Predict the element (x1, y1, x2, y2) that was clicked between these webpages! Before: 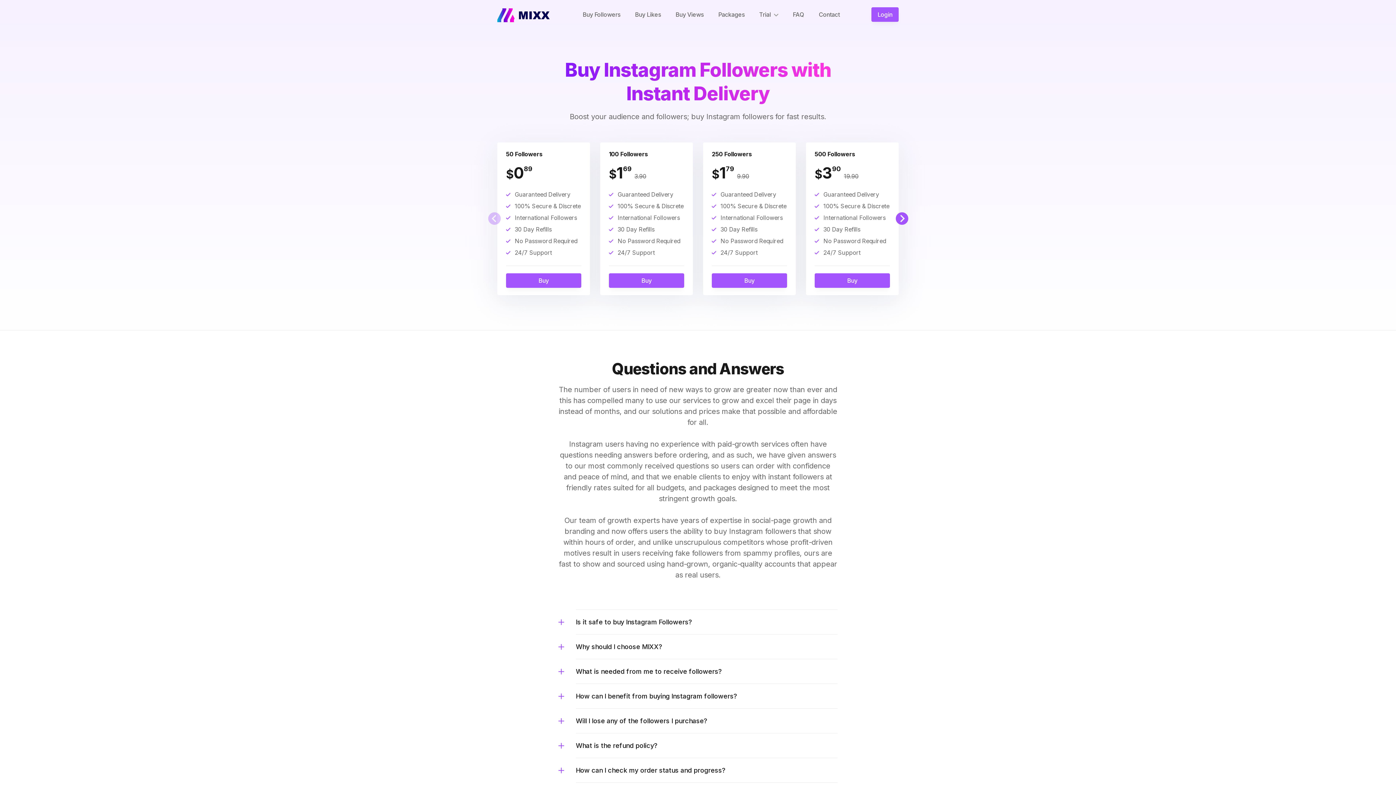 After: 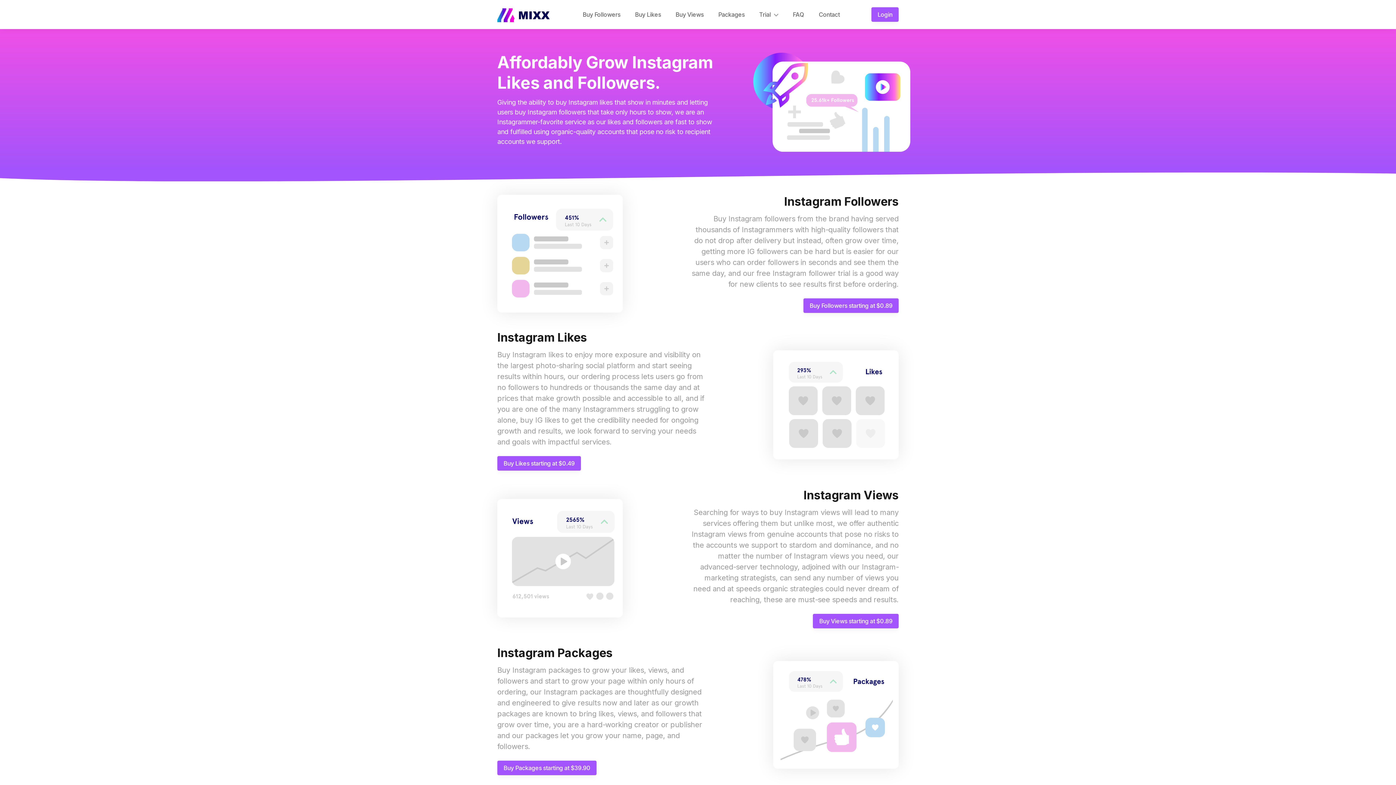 Action: label: Logo bbox: (497, 8, 549, 22)